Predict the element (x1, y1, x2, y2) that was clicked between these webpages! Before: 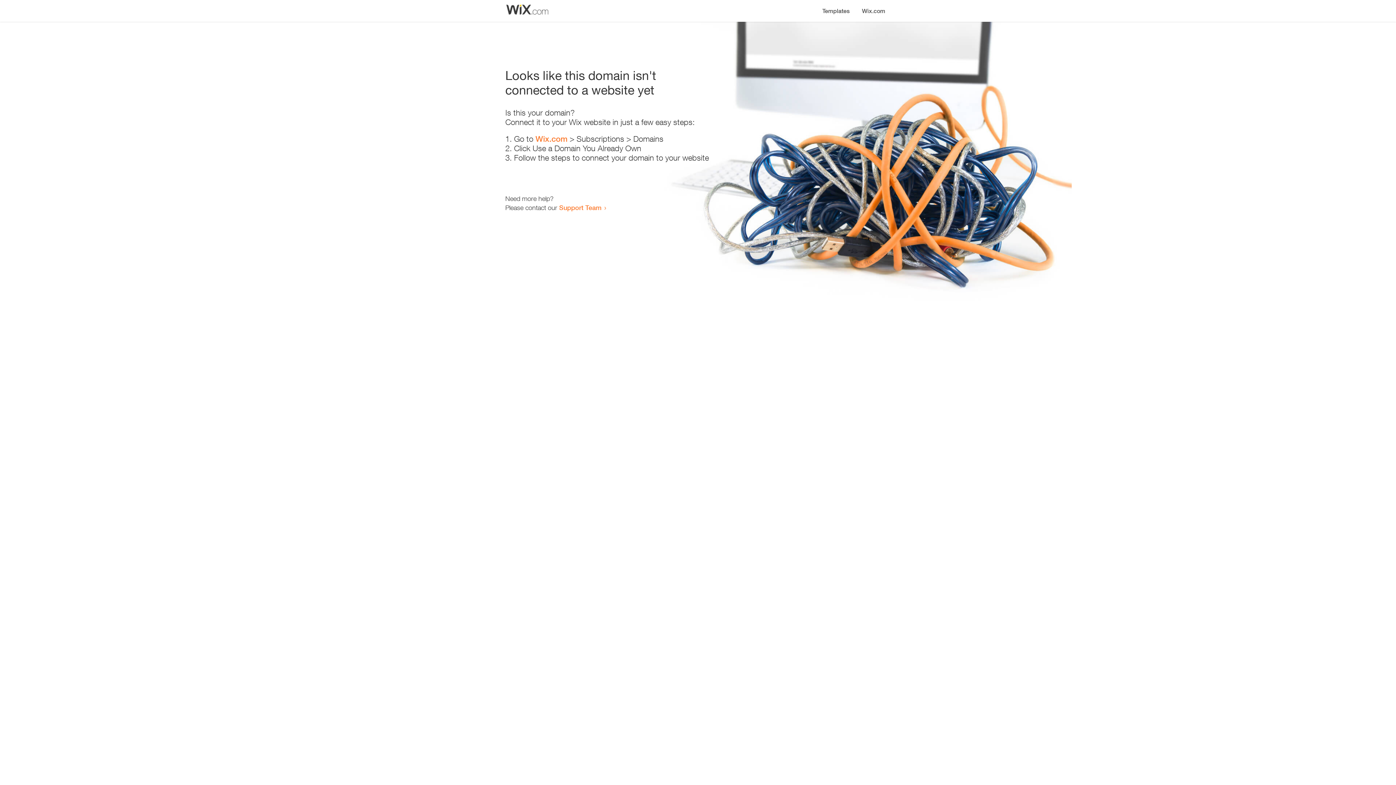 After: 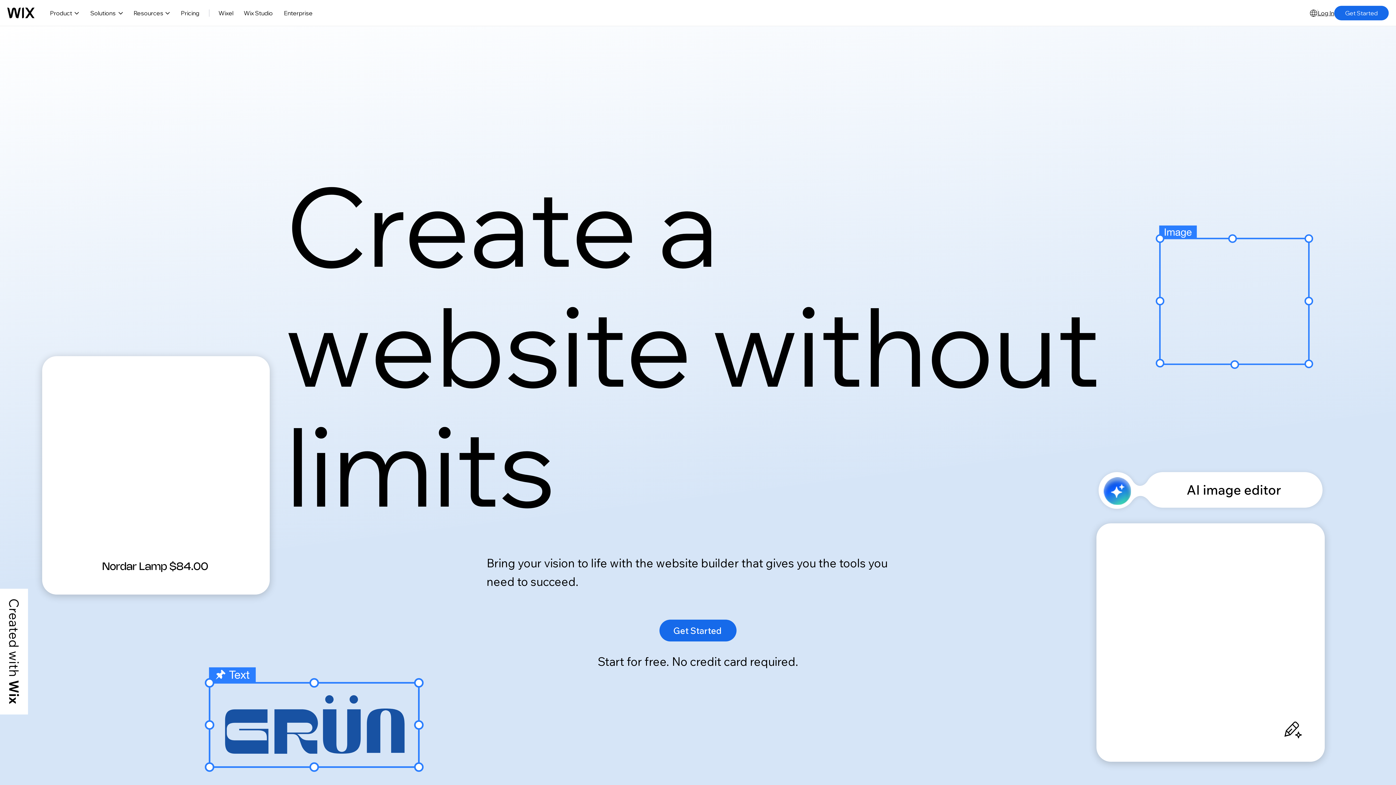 Action: bbox: (856, 0, 890, 14) label: Wix.com